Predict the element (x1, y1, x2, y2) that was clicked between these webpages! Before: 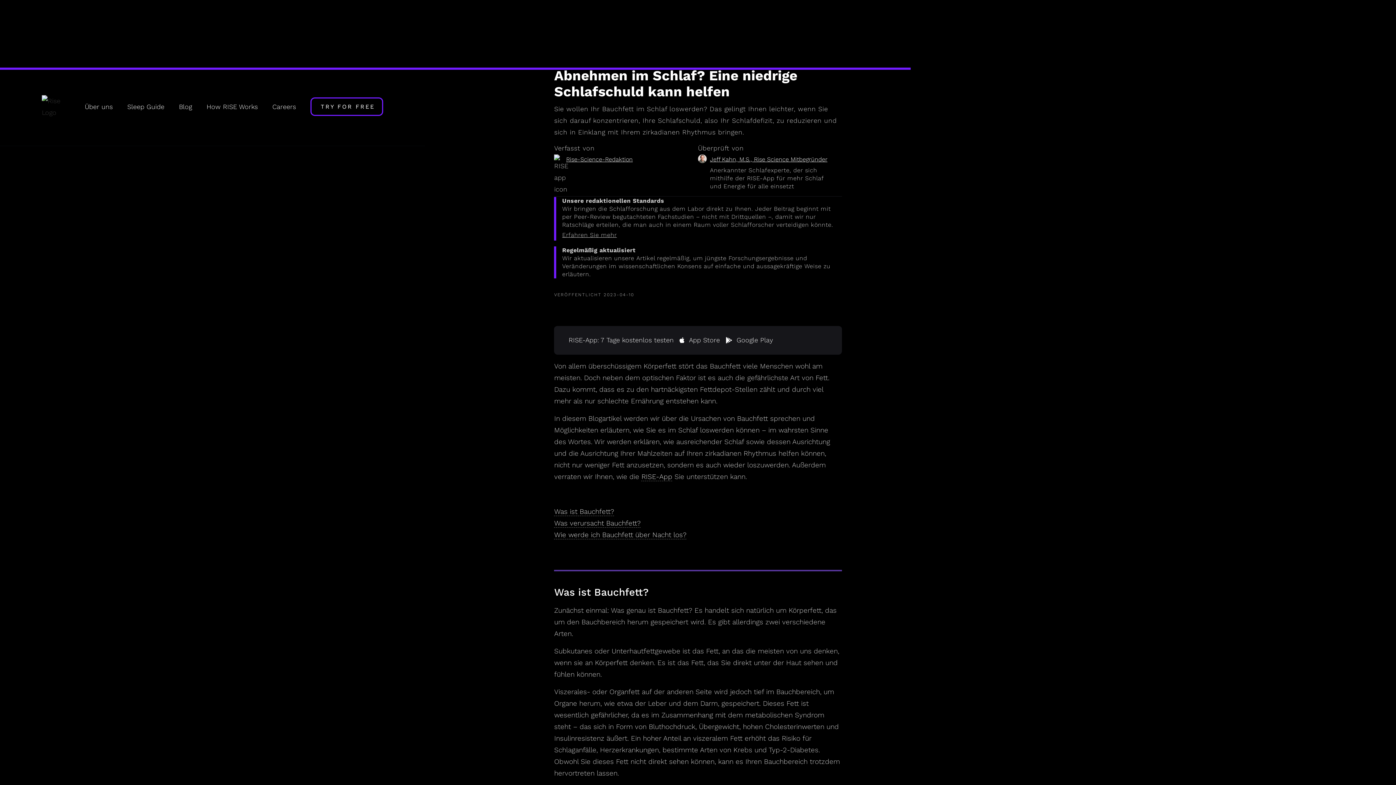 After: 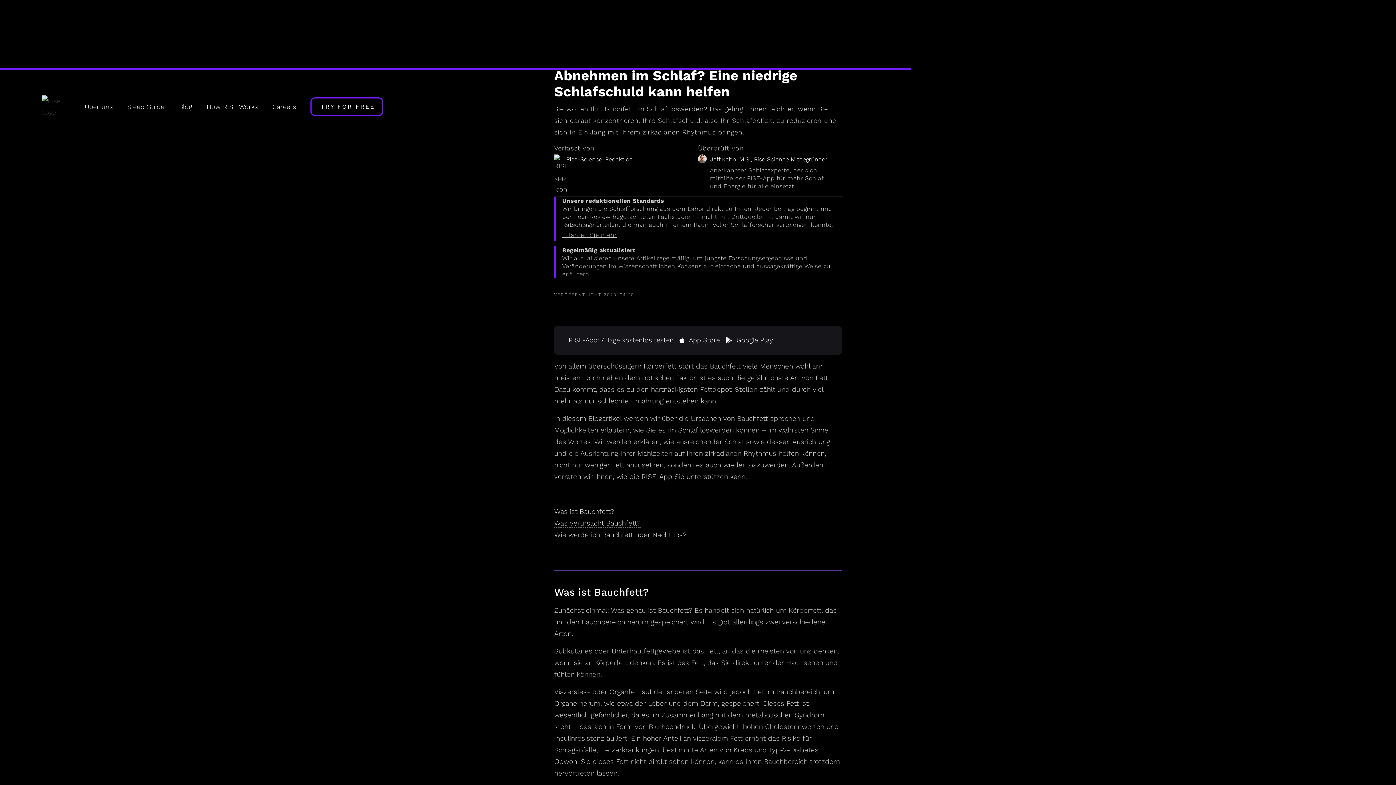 Action: bbox: (566, 155, 632, 163) label: Rise-Science-Redaktion